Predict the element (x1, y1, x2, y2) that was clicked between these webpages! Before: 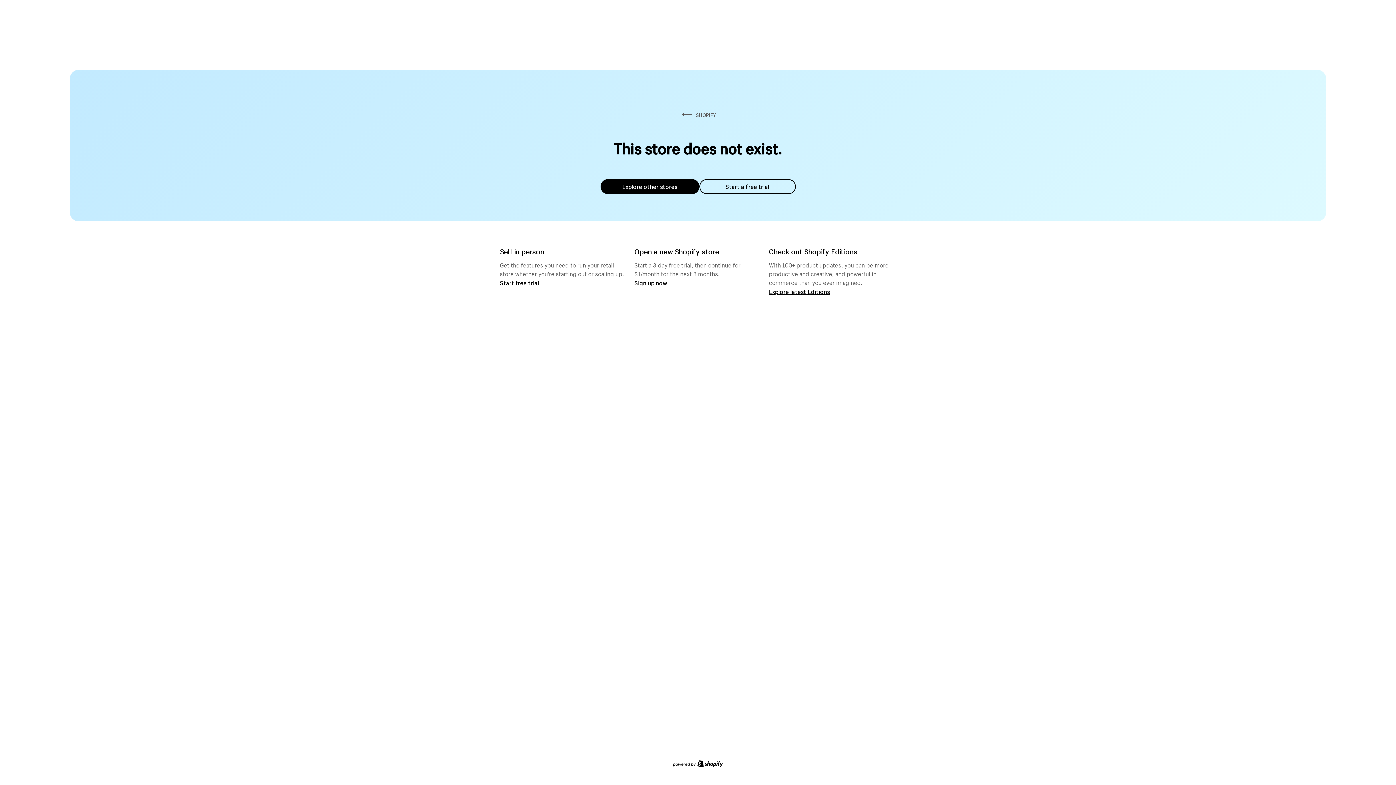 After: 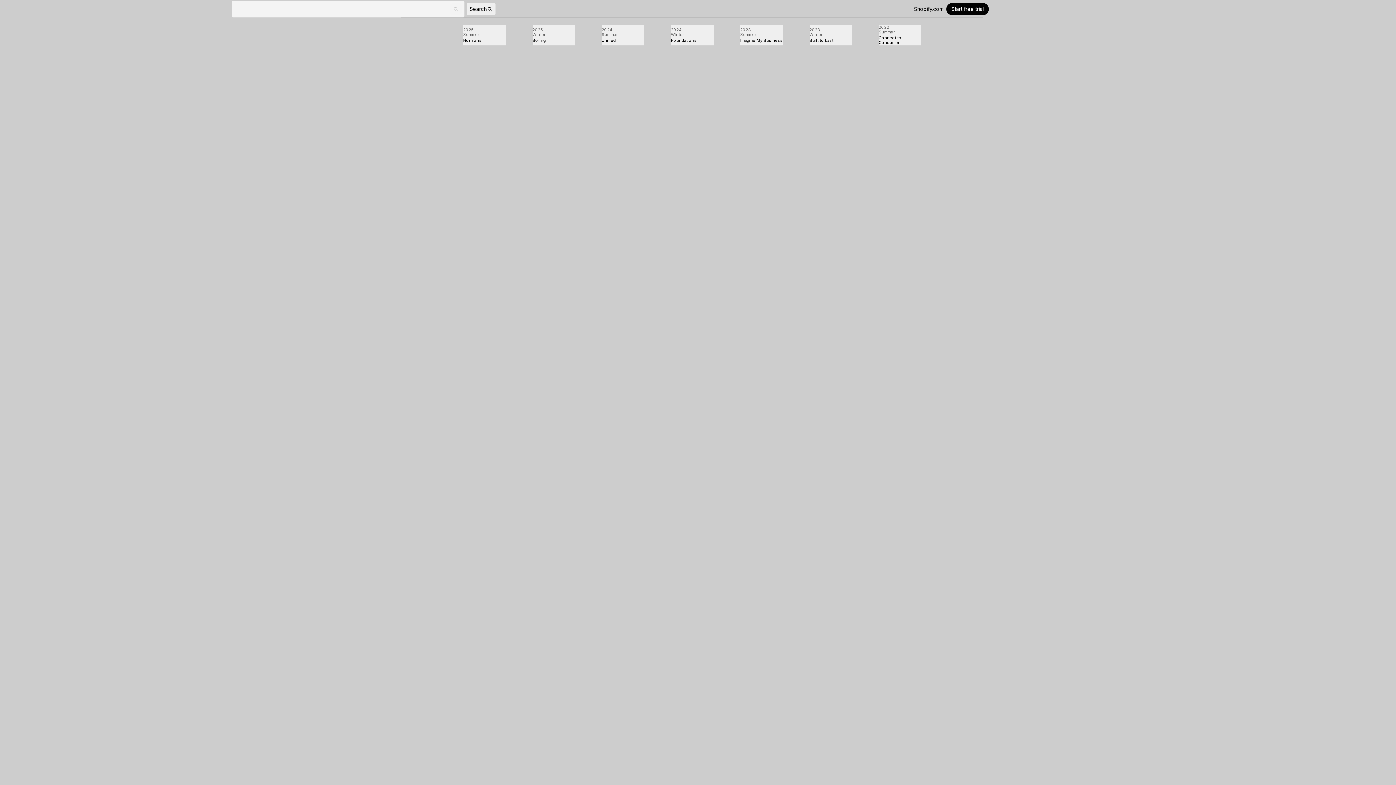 Action: bbox: (769, 287, 830, 295) label: Explore latest Editions